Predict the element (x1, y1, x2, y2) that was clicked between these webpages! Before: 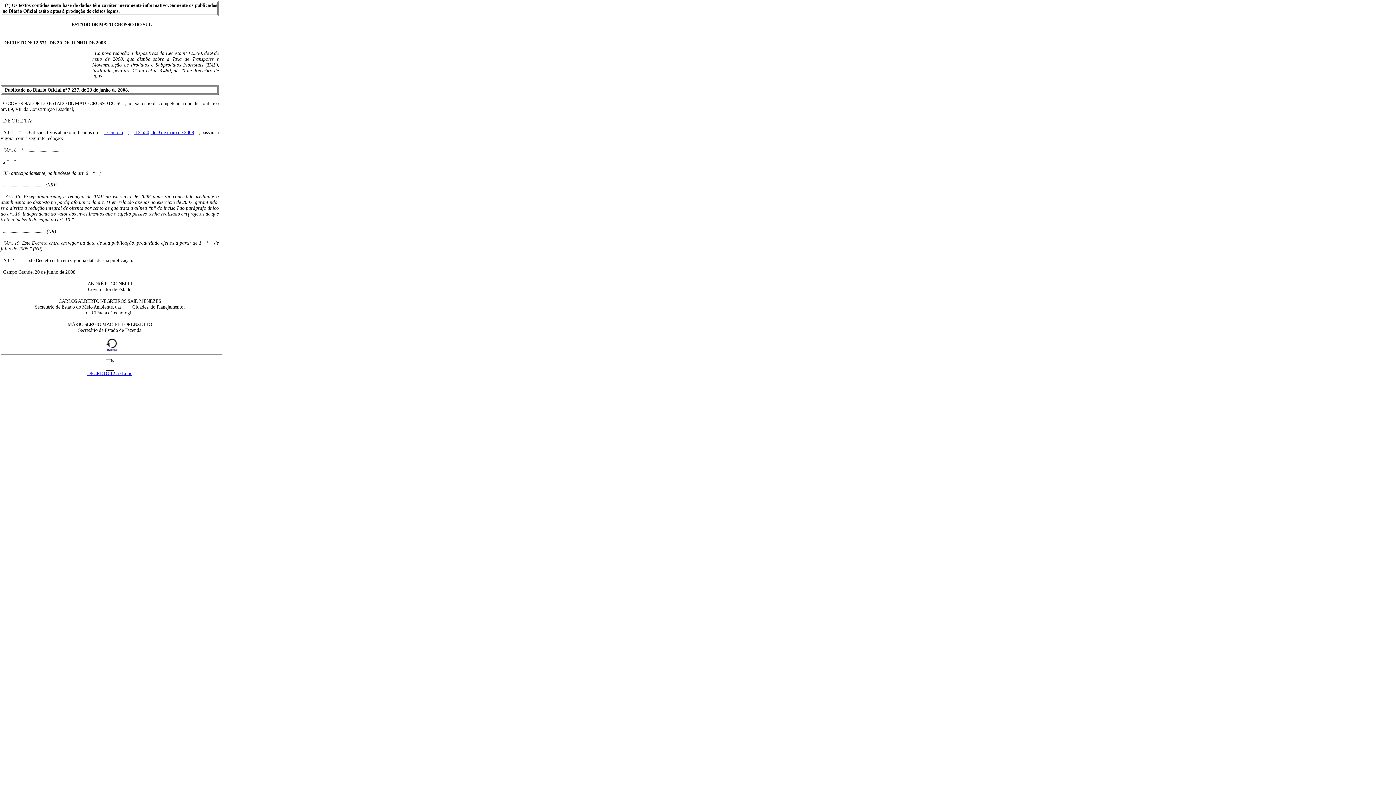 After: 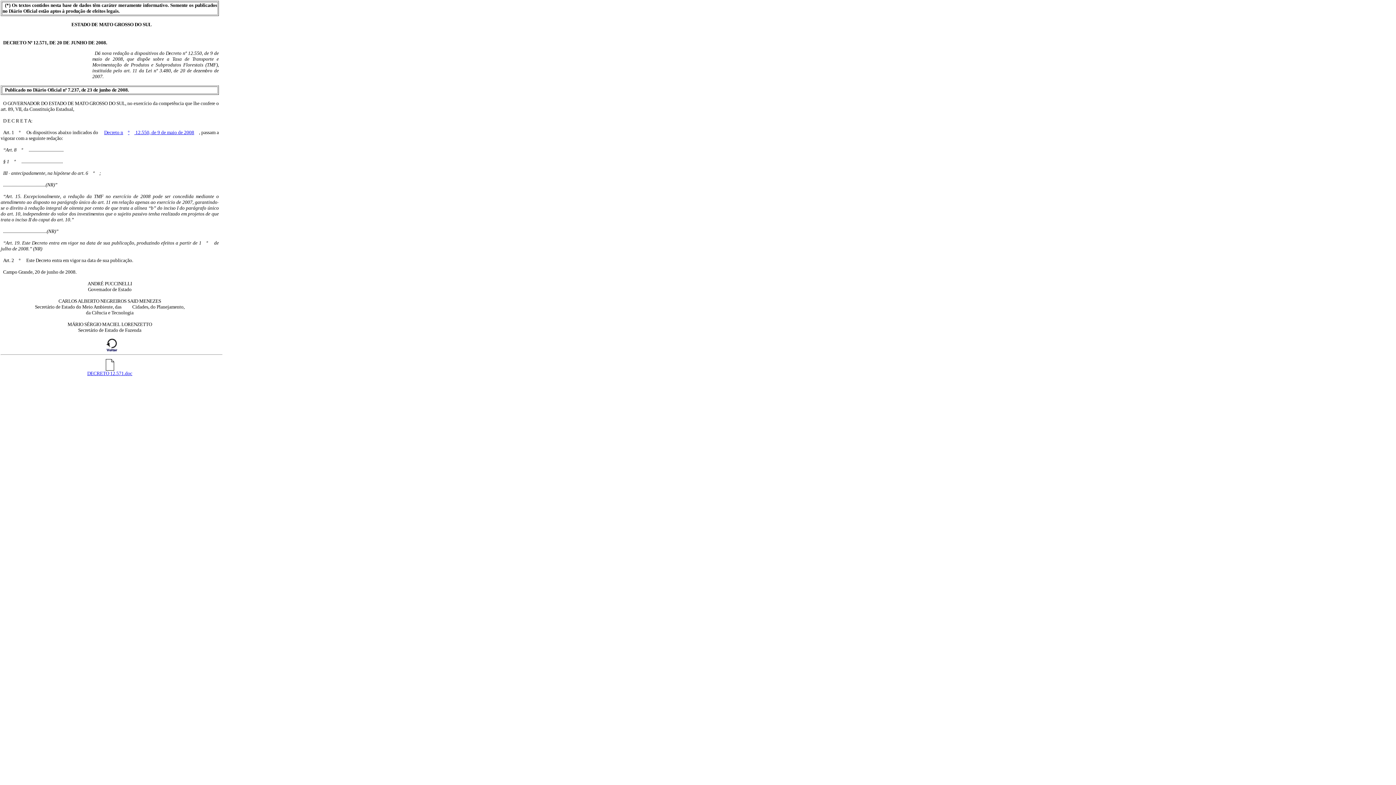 Action: label: 
DECRETO 12.571.doc bbox: (87, 366, 132, 376)